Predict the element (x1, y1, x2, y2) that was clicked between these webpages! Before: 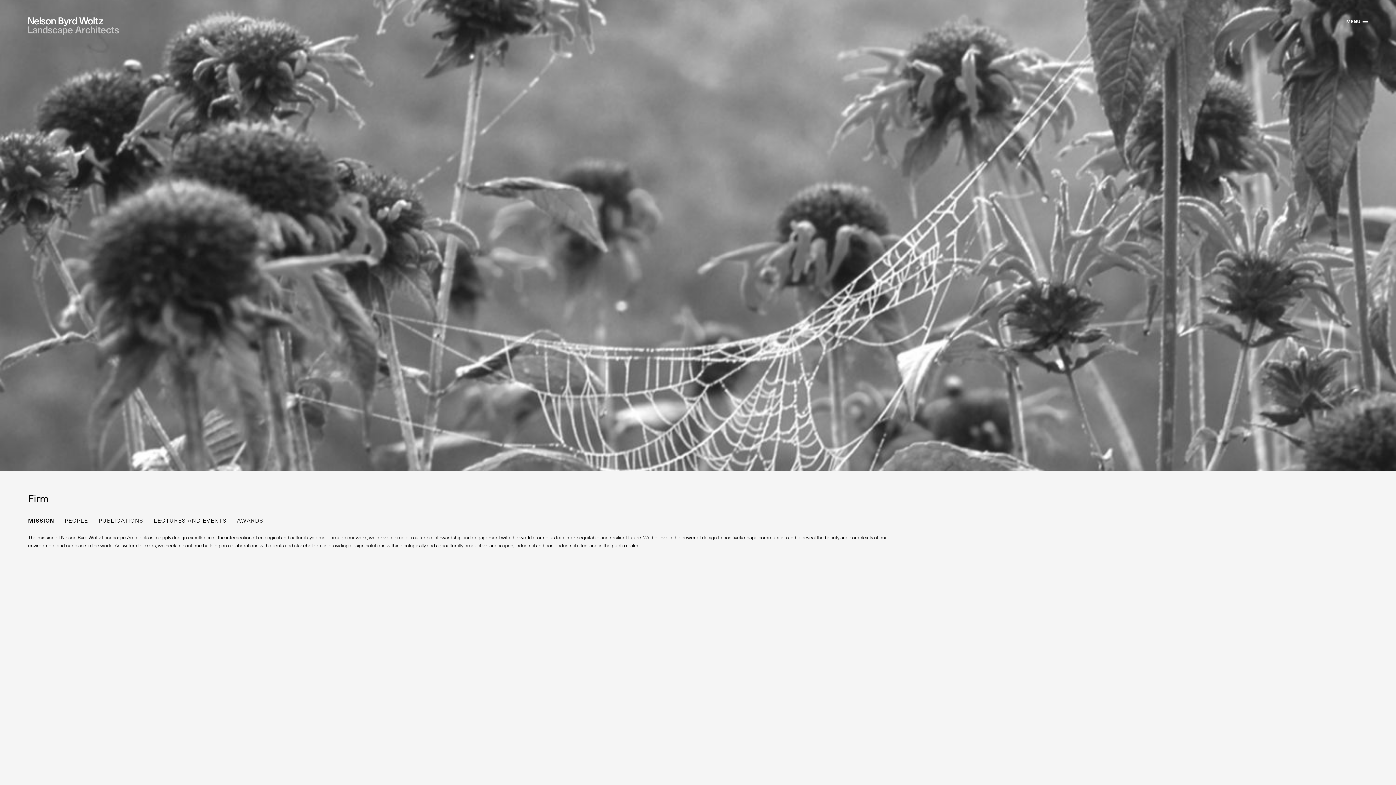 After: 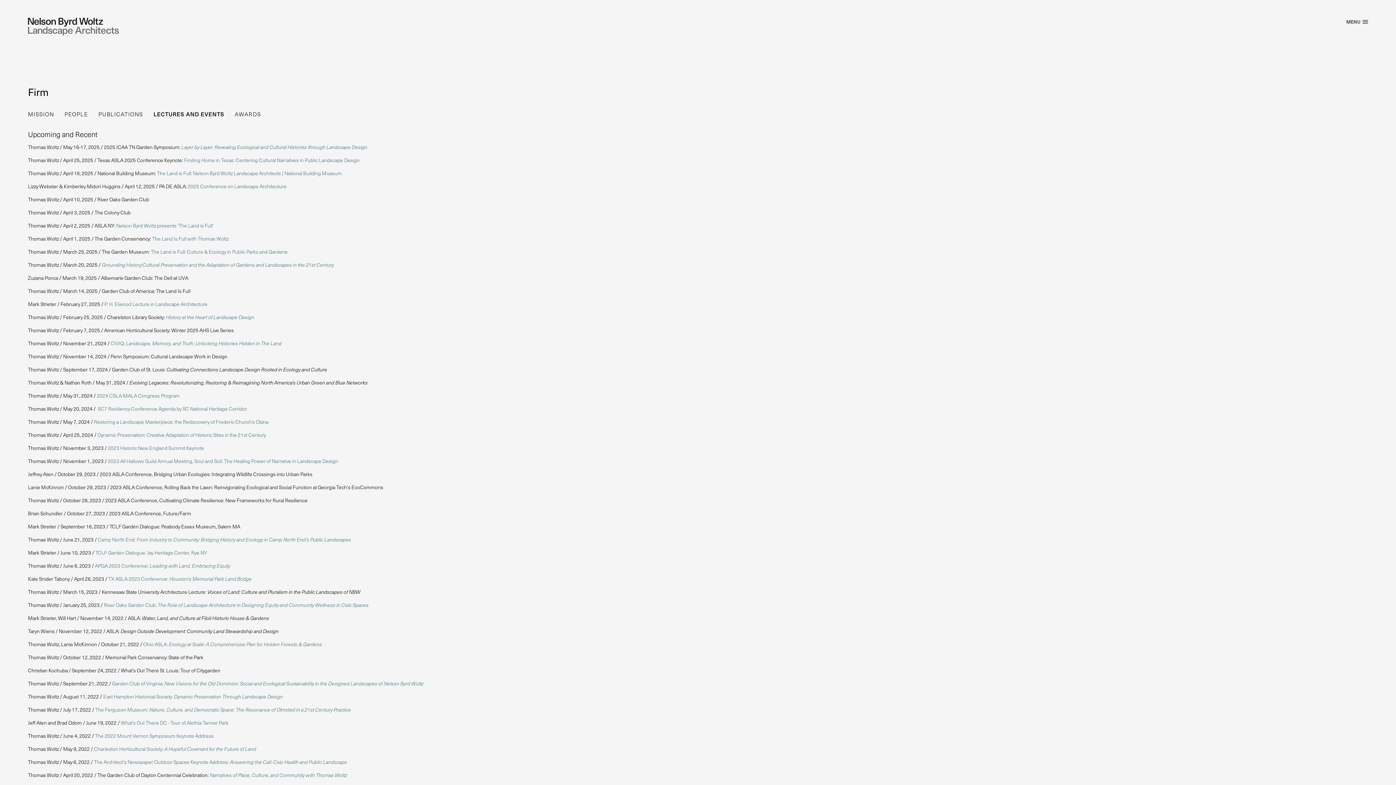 Action: bbox: (148, 512, 232, 528) label: LECTURES AND EVENTS